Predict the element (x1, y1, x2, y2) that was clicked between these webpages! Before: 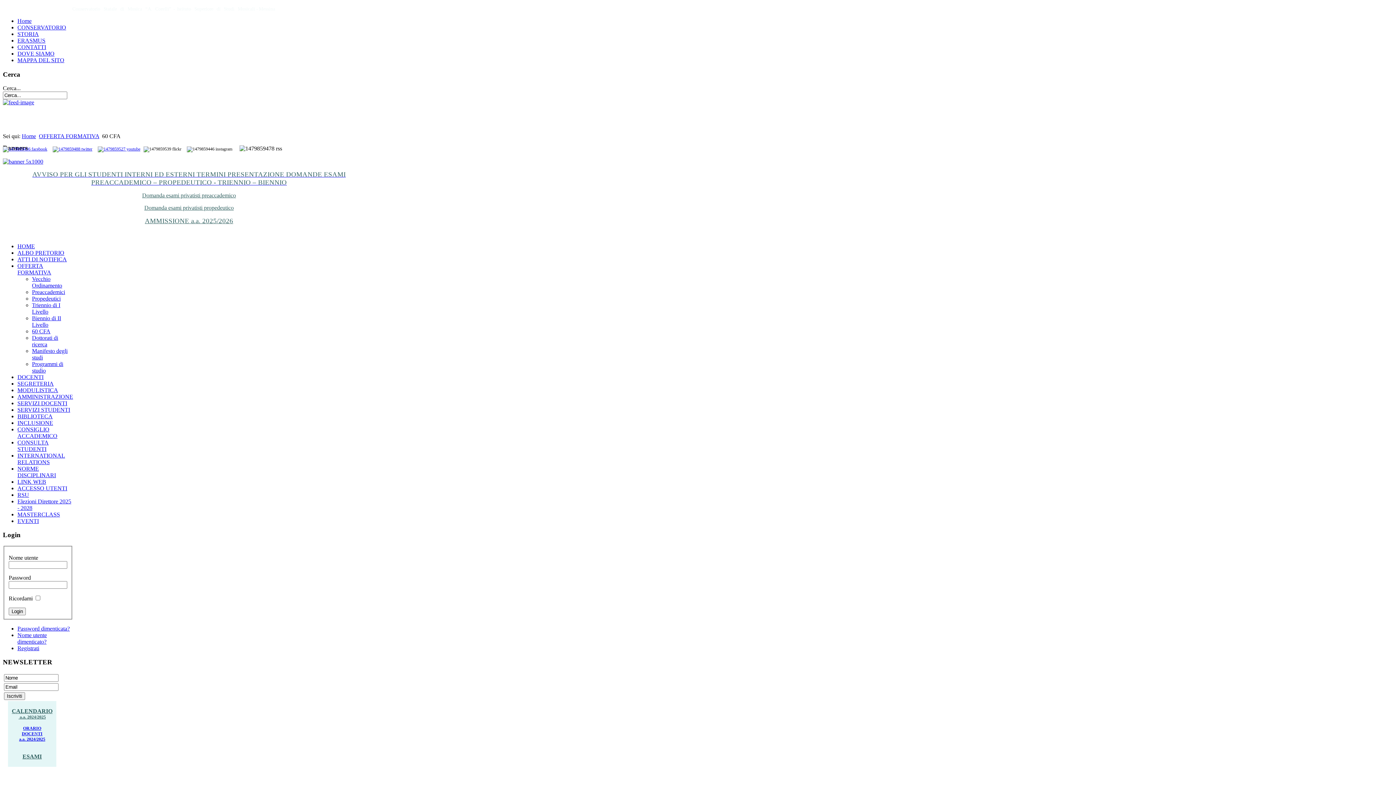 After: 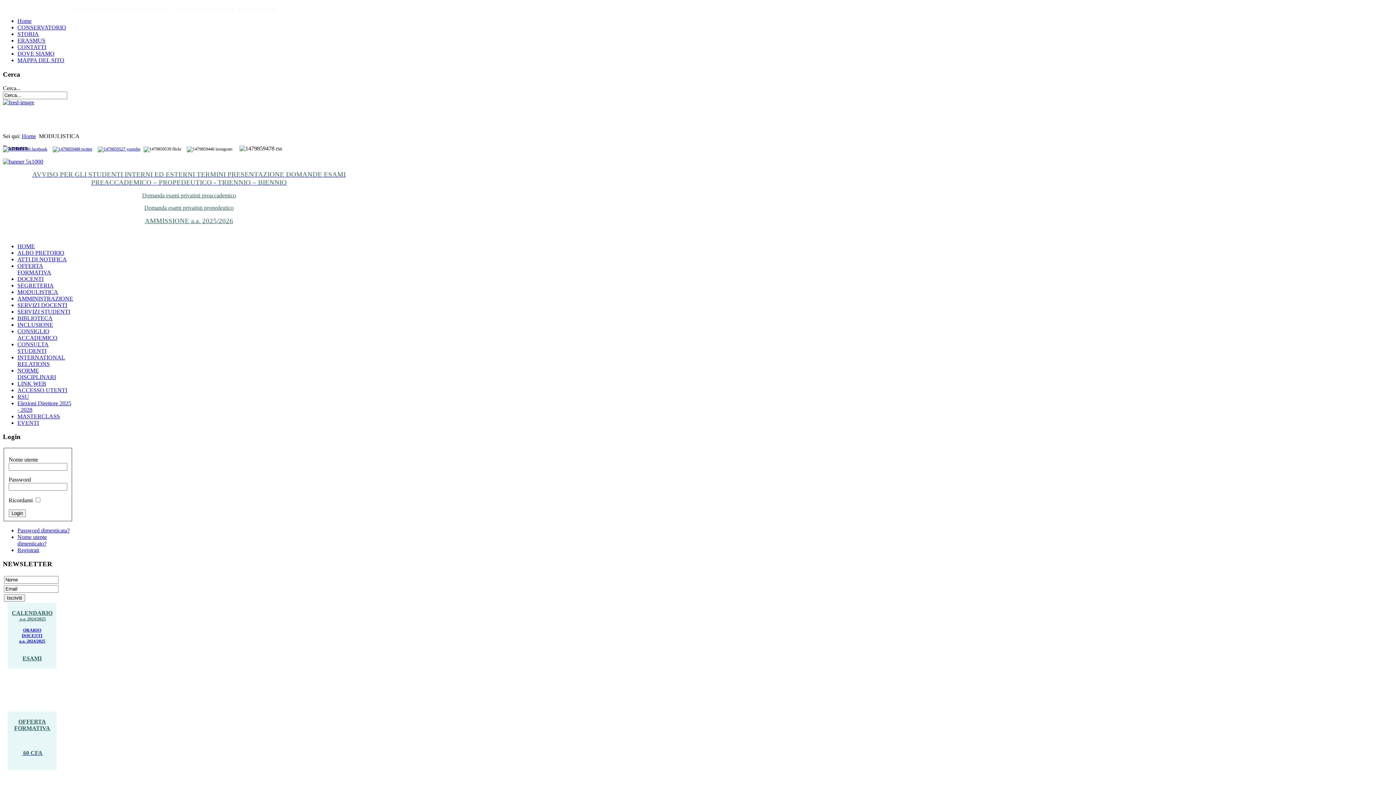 Action: bbox: (17, 387, 58, 393) label: MODULISTICA